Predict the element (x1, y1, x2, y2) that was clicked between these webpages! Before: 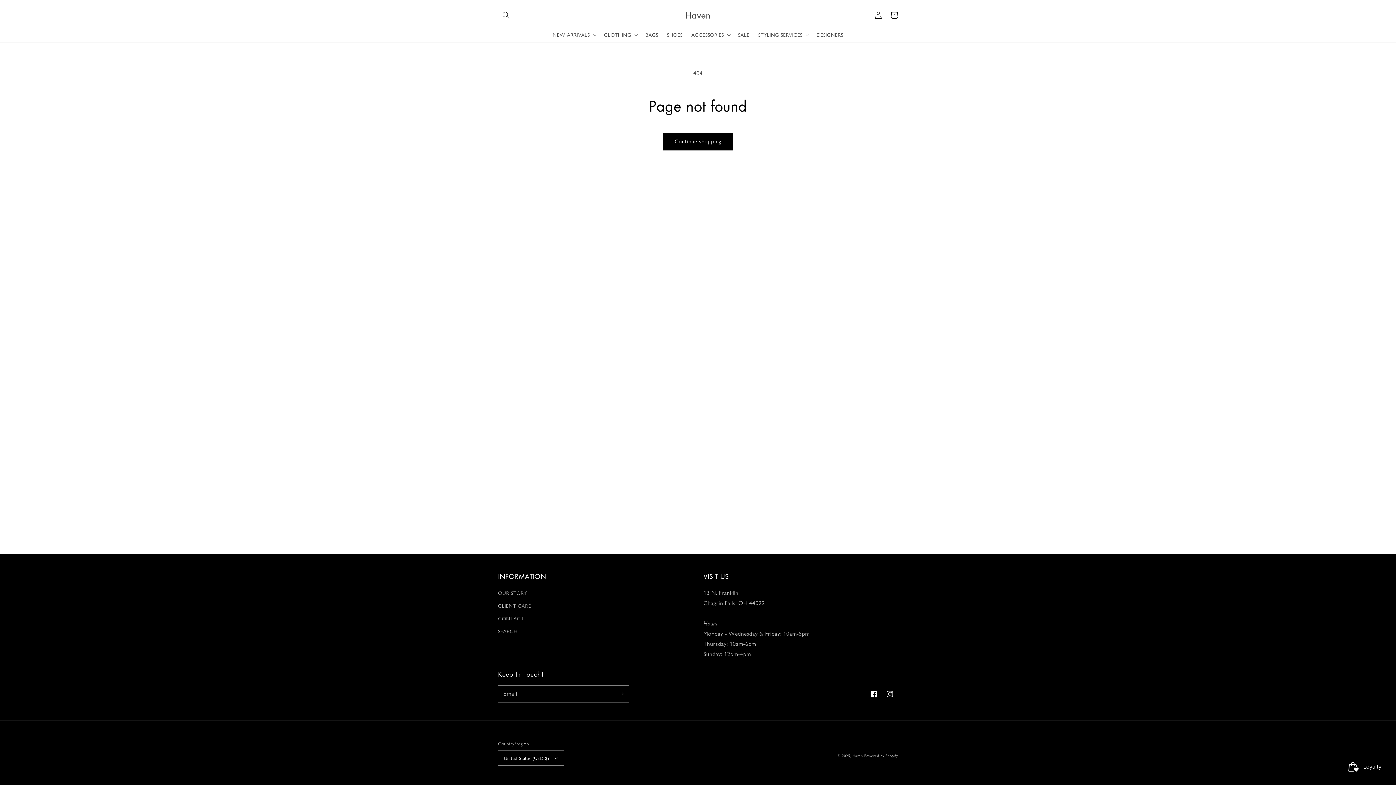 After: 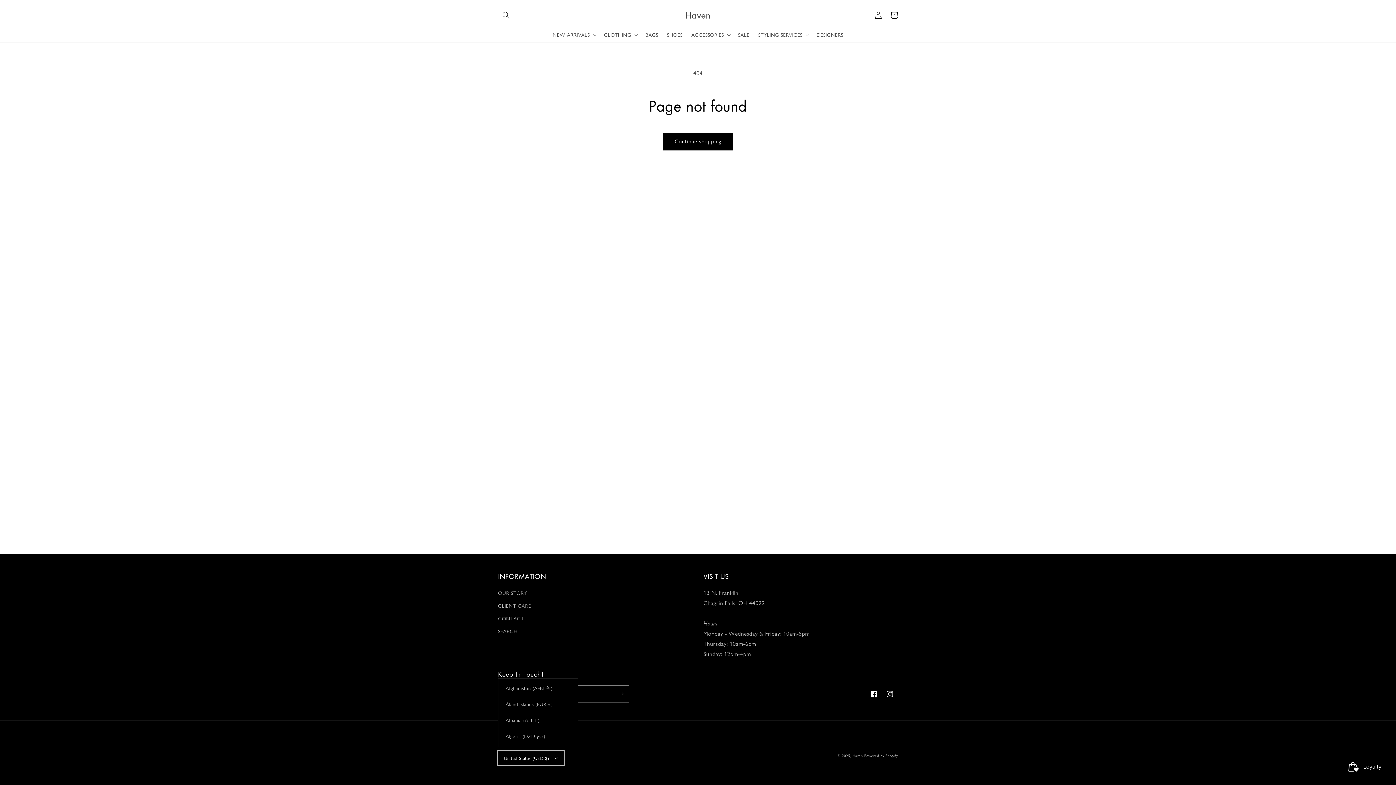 Action: bbox: (498, 751, 564, 765) label: United States (USD $)